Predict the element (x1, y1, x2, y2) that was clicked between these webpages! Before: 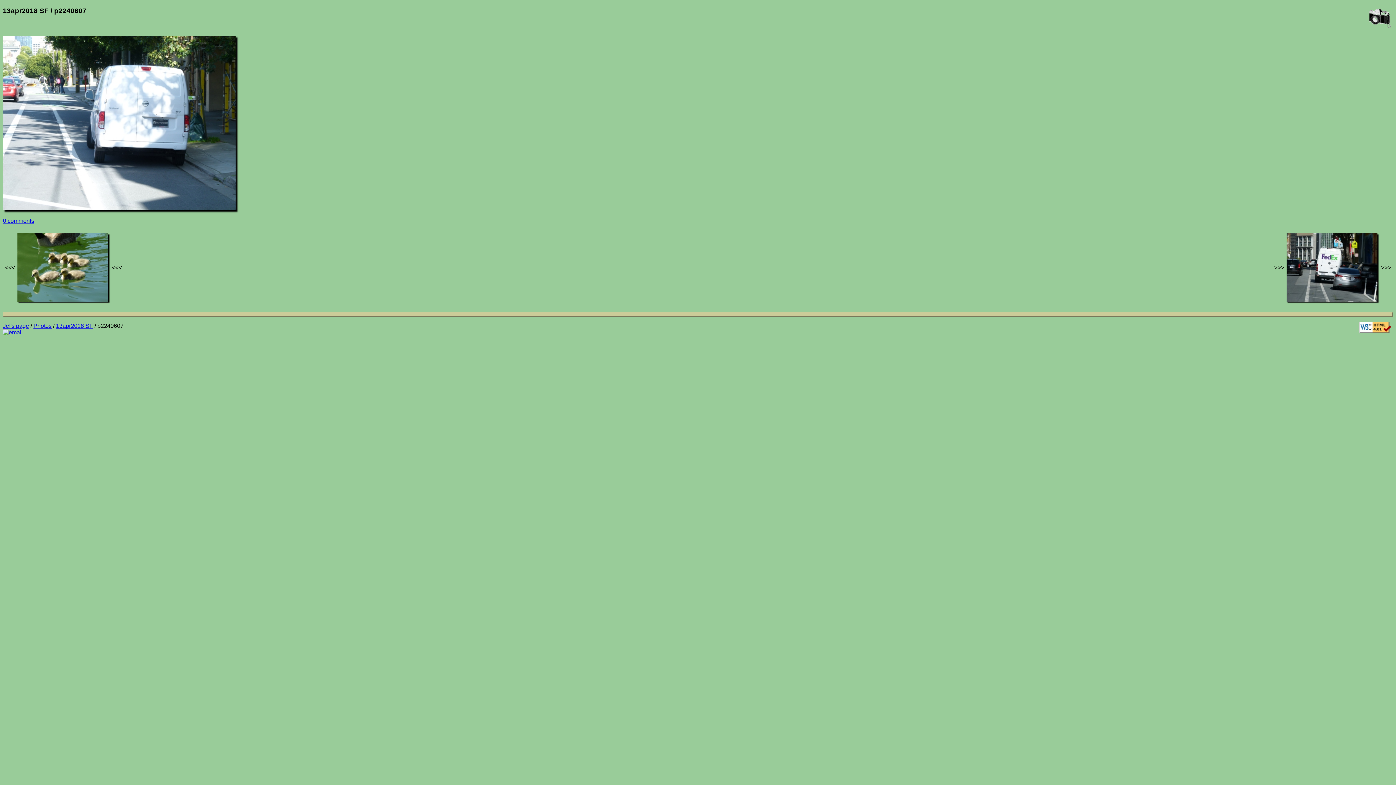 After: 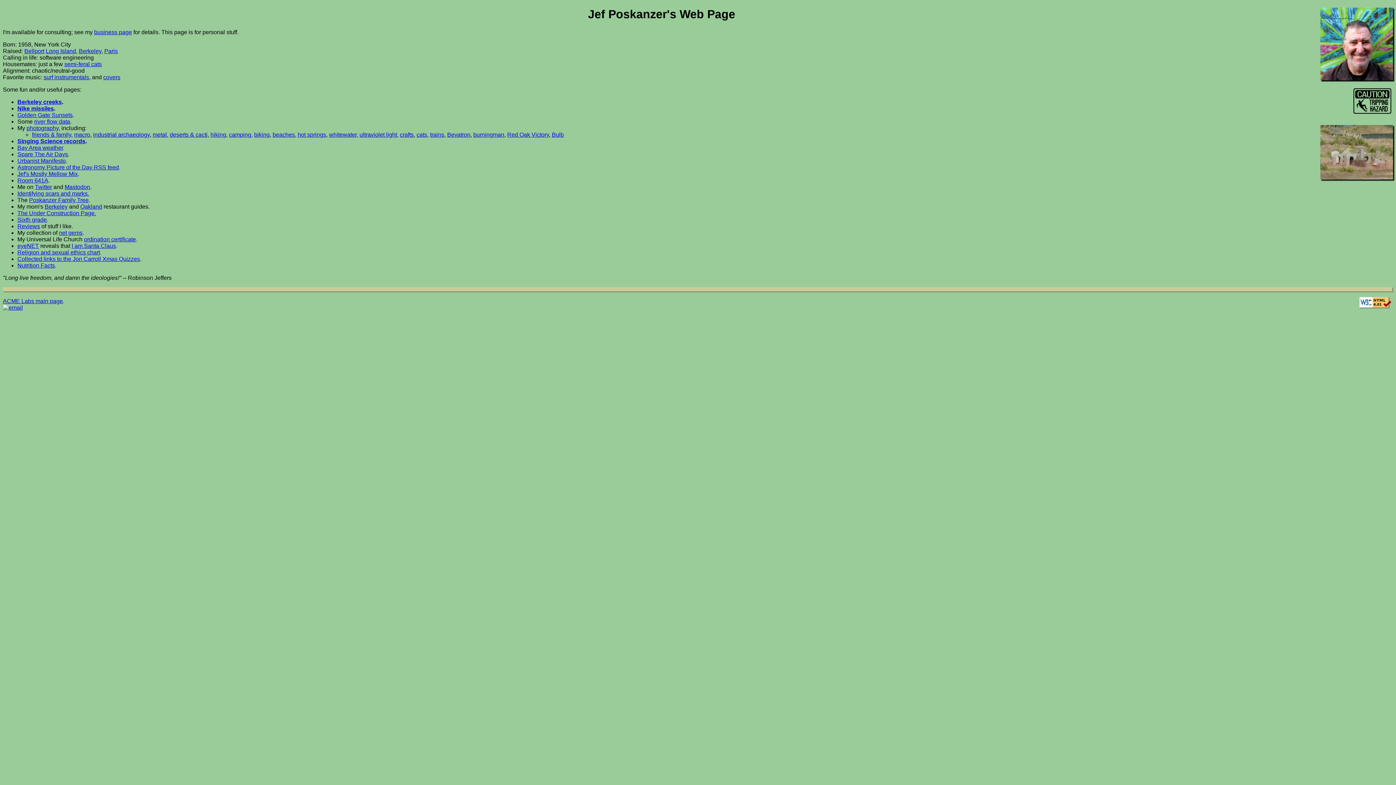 Action: bbox: (2, 322, 29, 328) label: Jef's page